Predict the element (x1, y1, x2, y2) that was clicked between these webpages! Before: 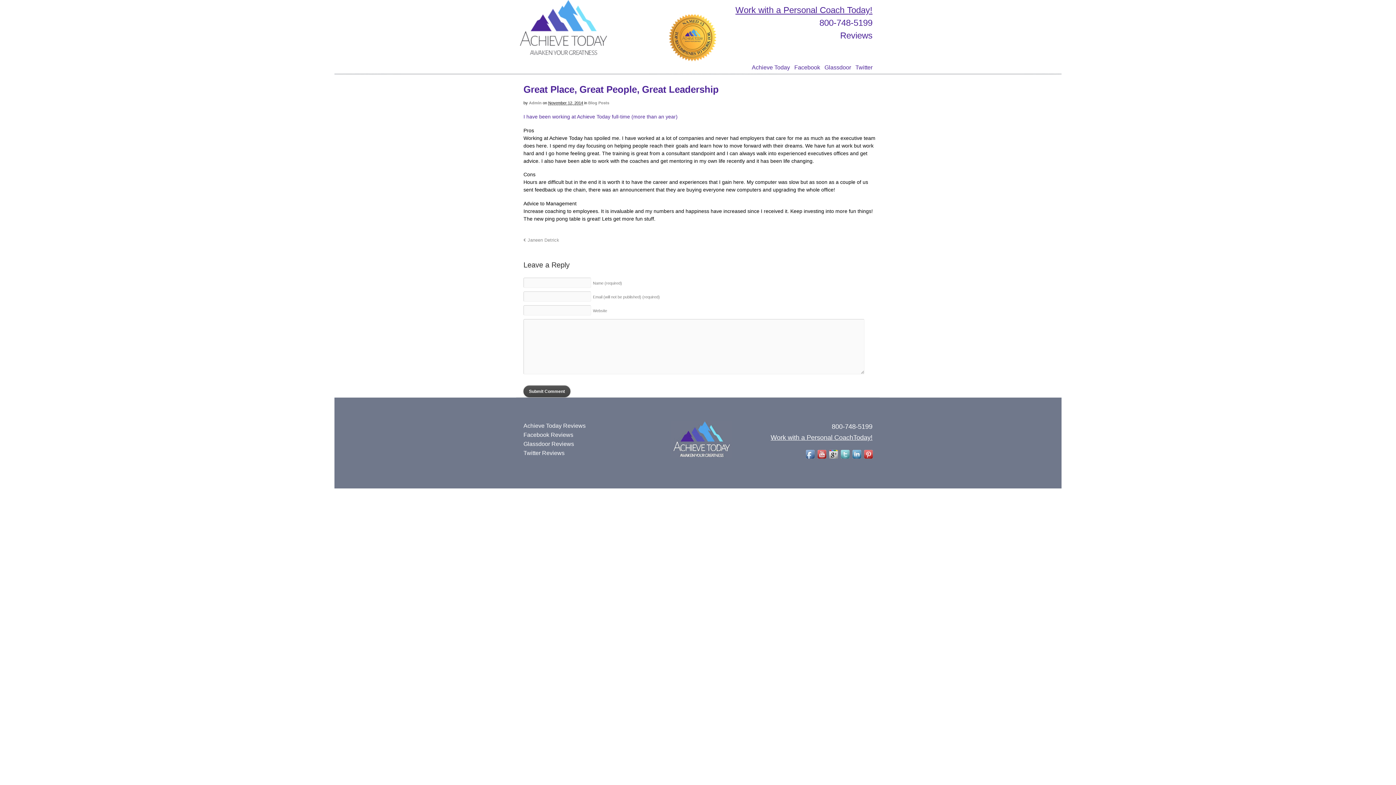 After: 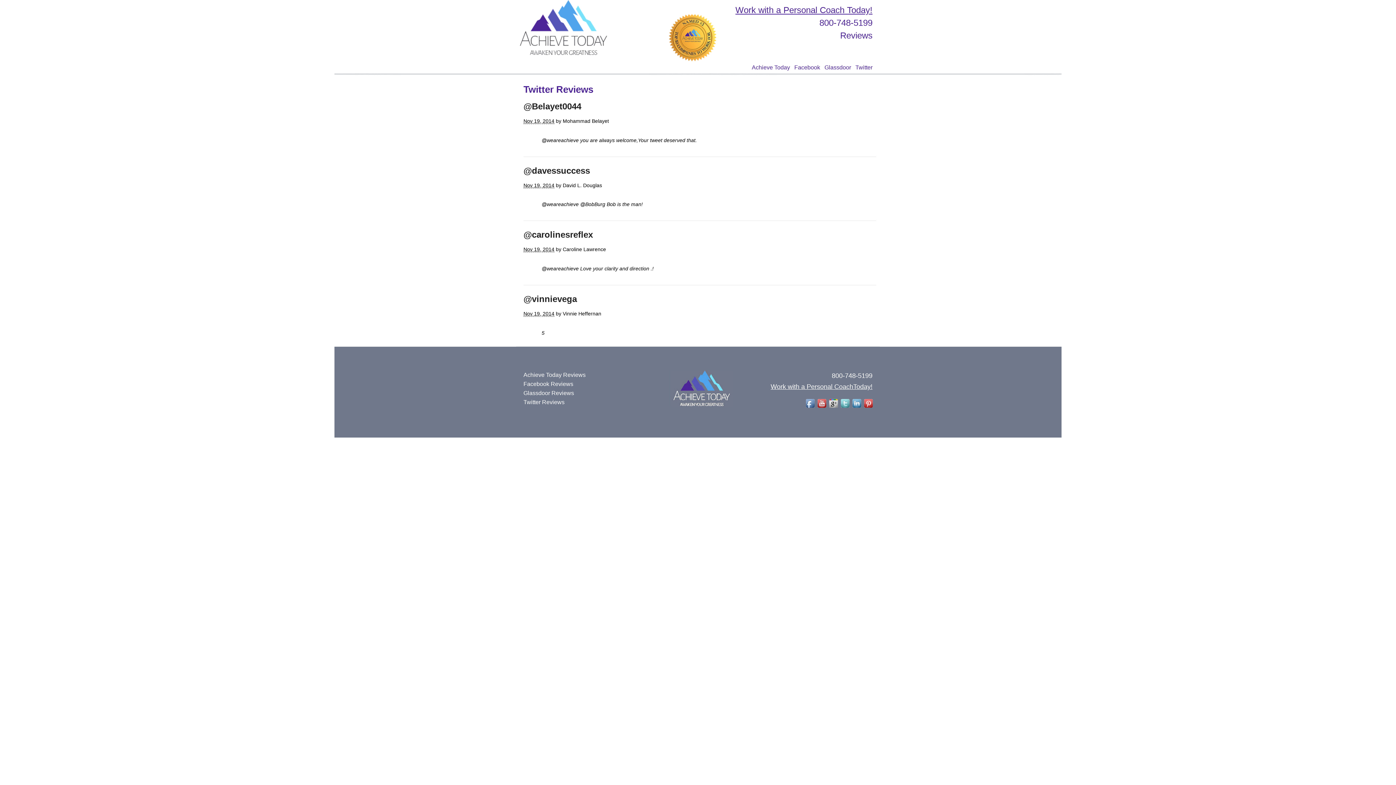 Action: label: Twitter Reviews bbox: (523, 450, 564, 456)